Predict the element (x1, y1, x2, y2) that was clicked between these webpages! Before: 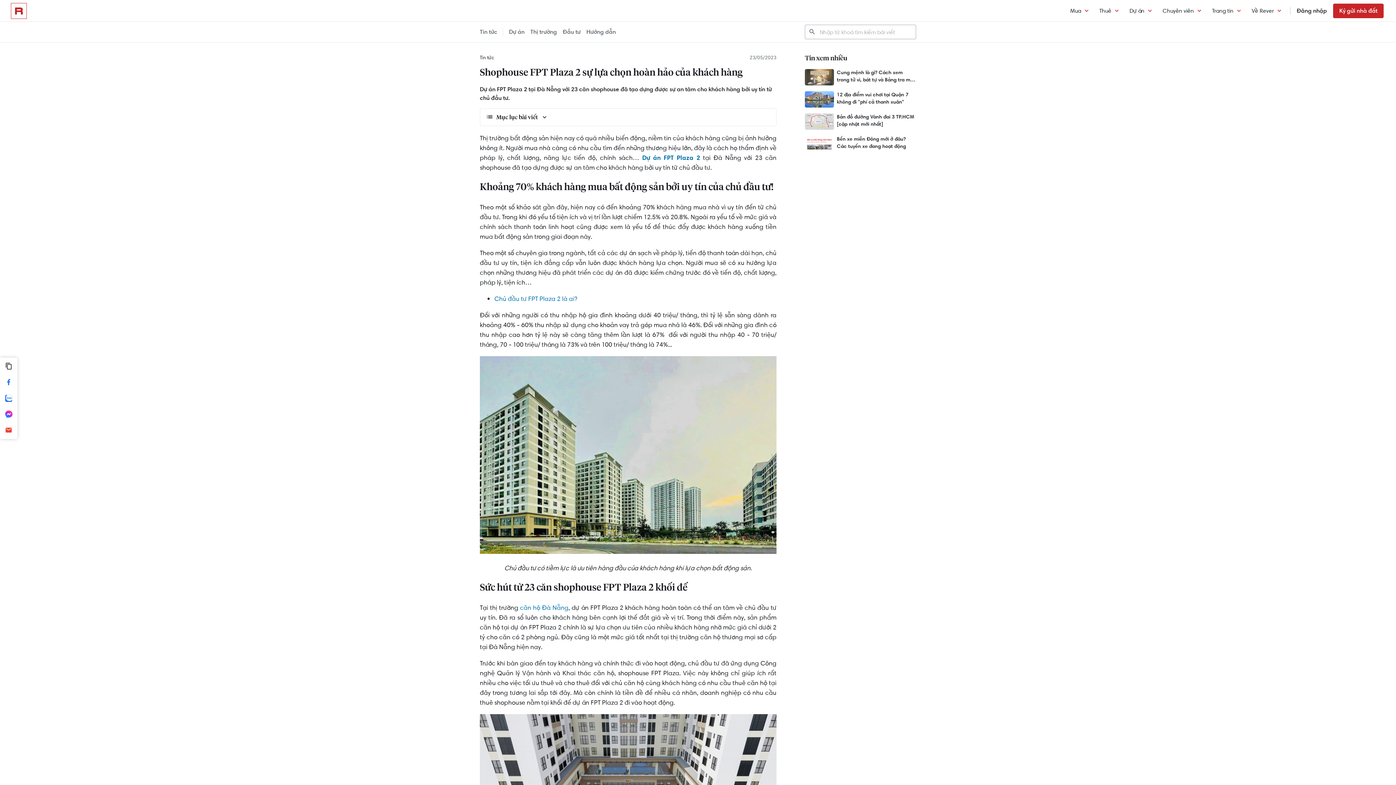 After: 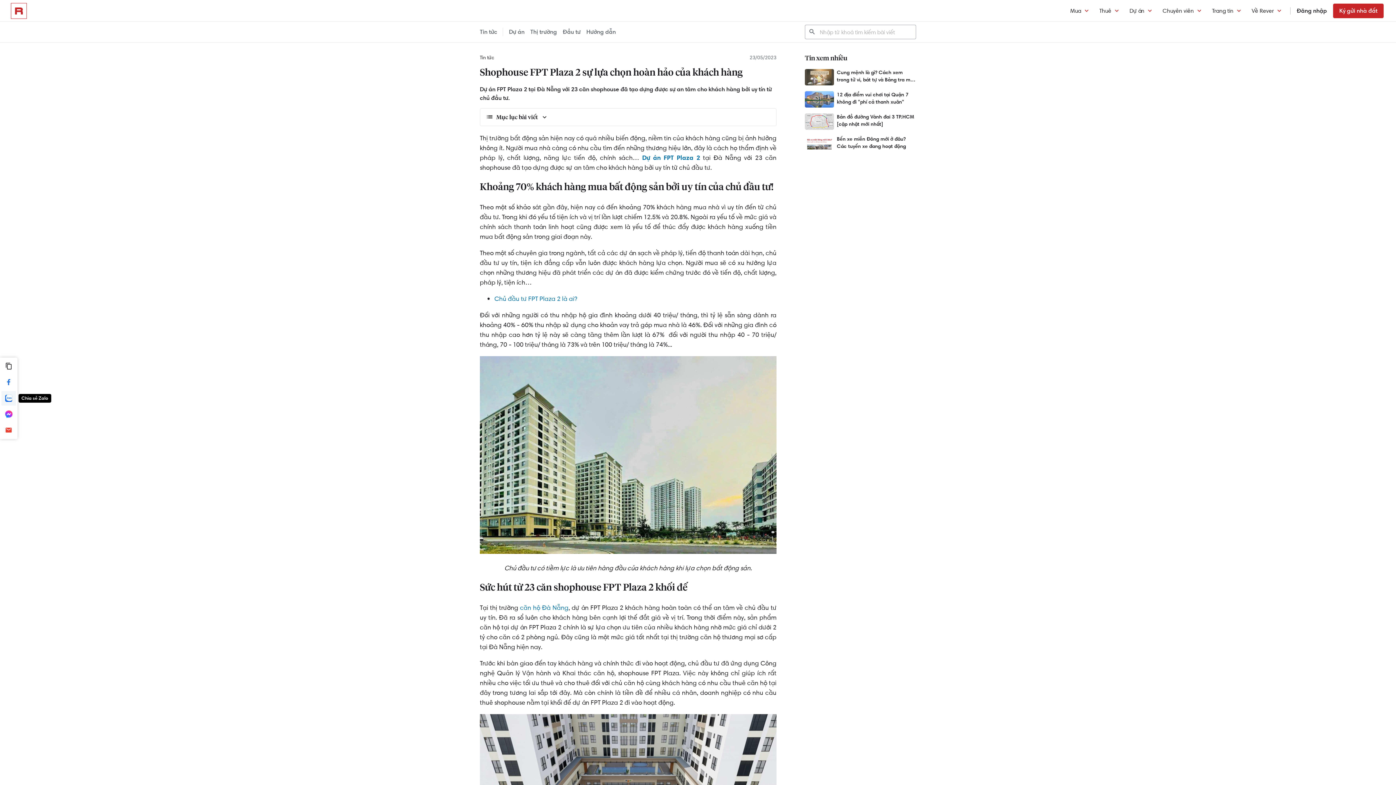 Action: bbox: (1, 391, 16, 405)